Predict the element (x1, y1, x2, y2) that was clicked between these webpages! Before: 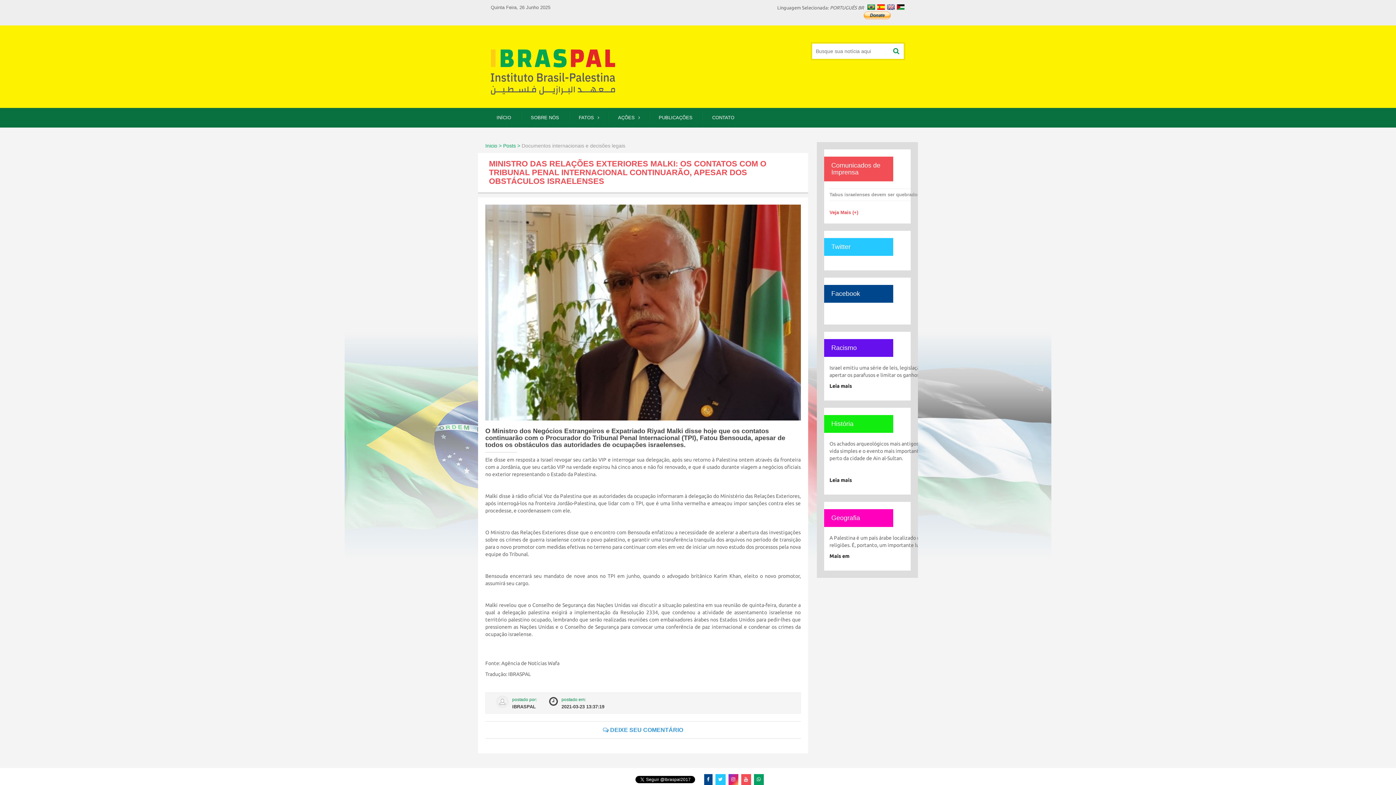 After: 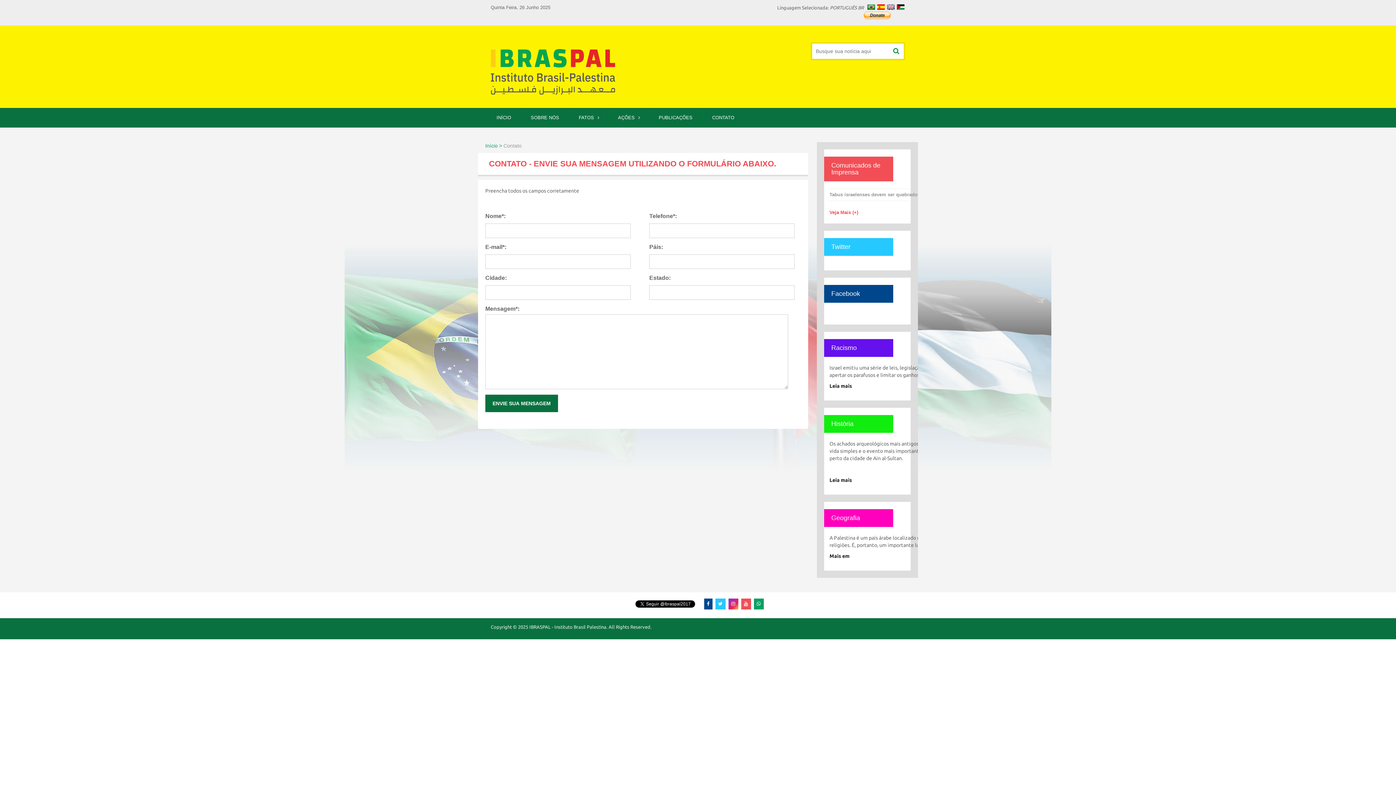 Action: bbox: (706, 108, 740, 127) label: CONTATO